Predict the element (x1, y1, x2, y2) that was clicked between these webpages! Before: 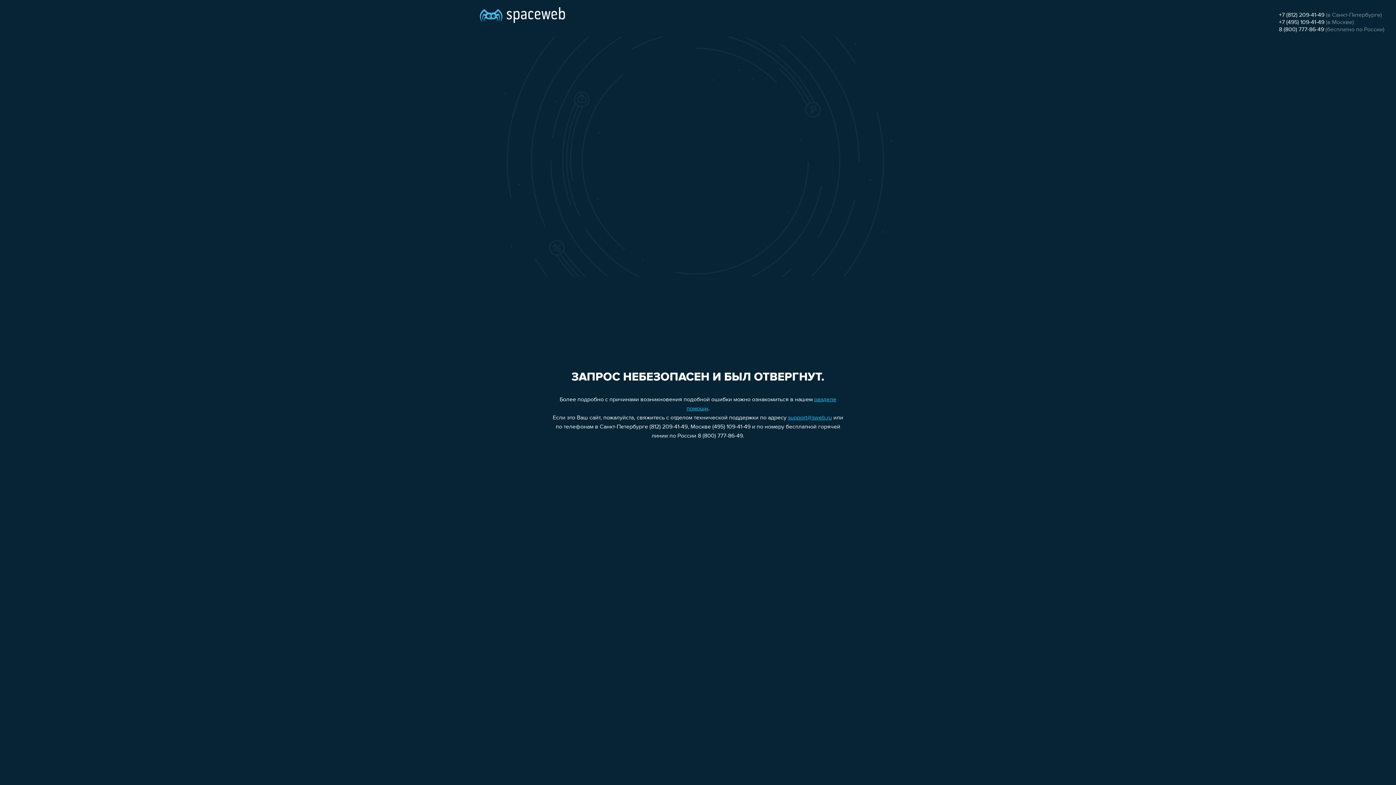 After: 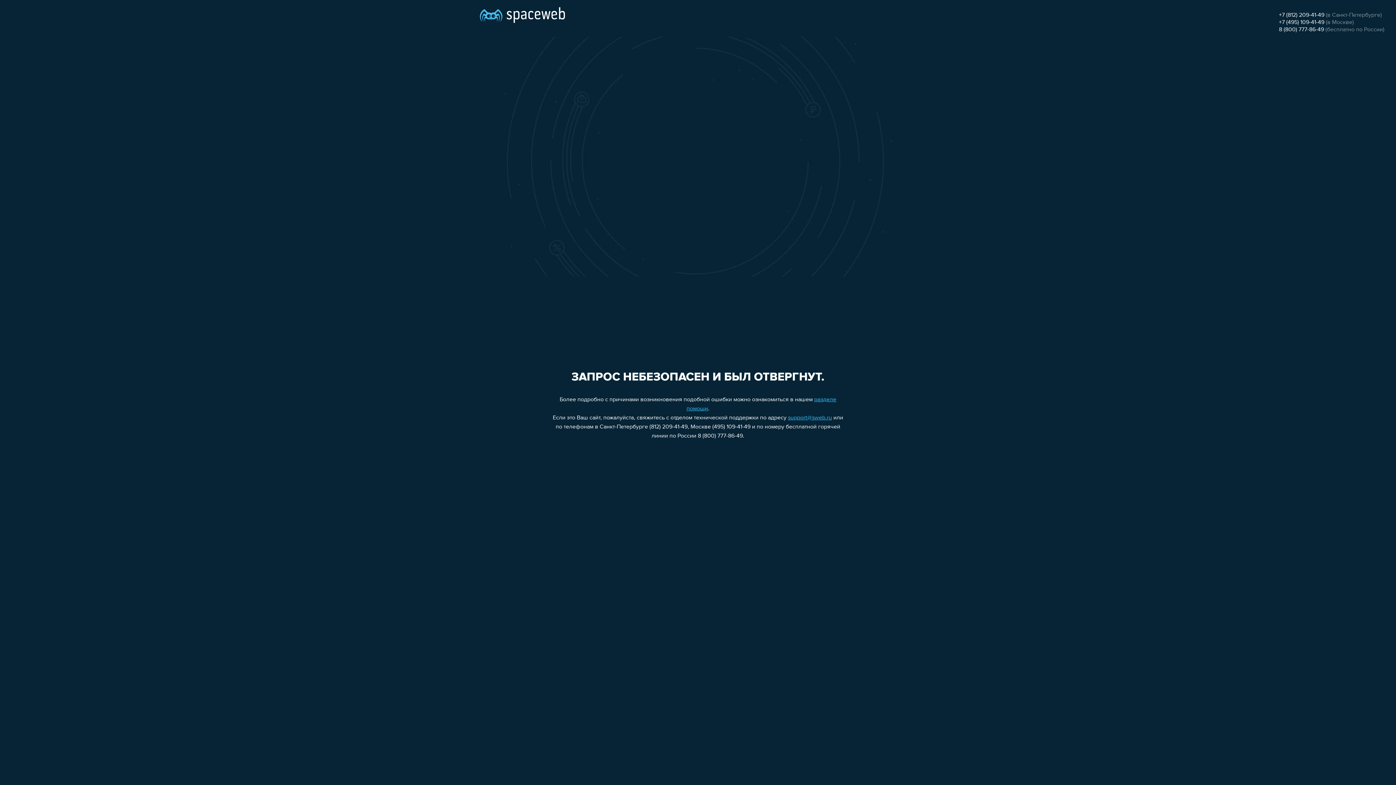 Action: bbox: (1279, 26, 1324, 32) label: 8 (800) 777-86-49